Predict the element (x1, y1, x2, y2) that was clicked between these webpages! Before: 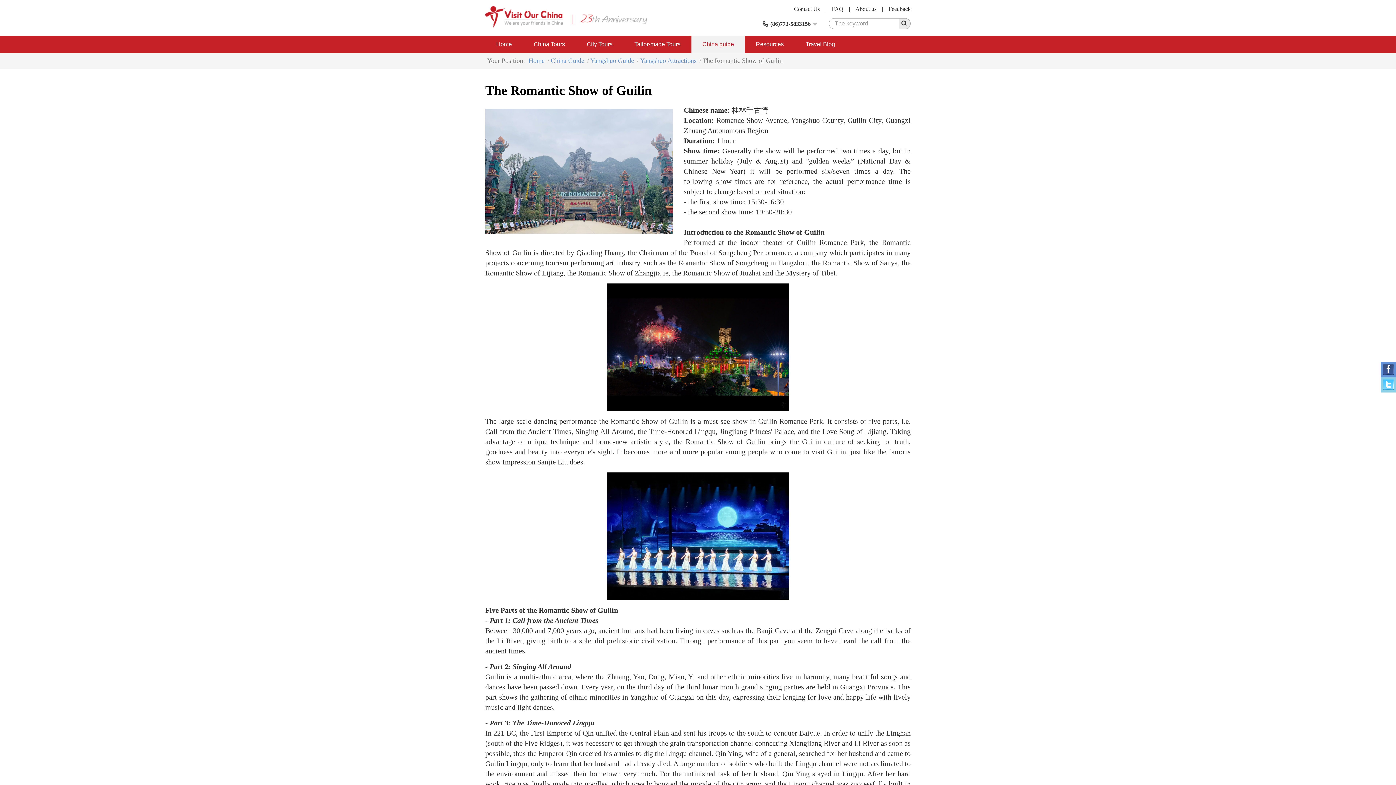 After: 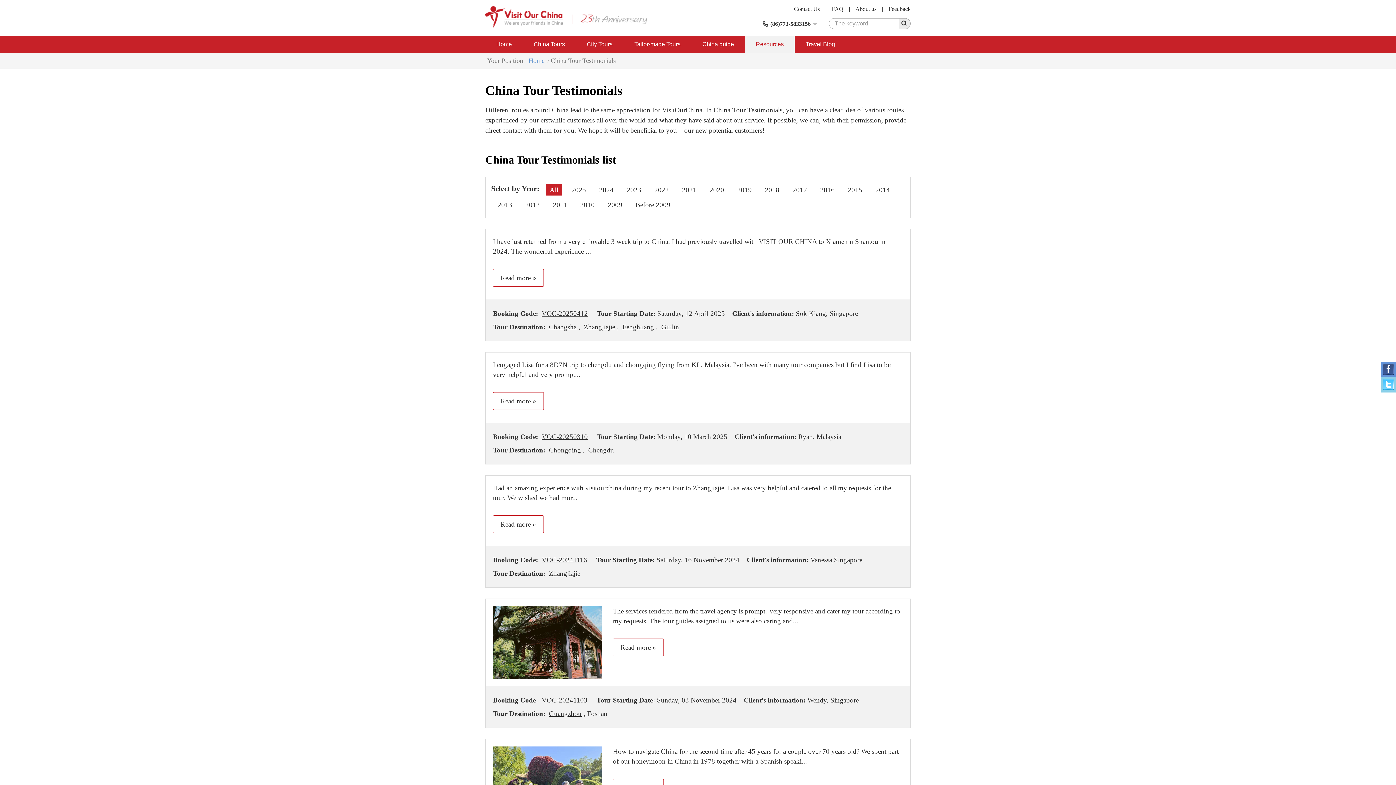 Action: label: Feedback bbox: (888, 0, 910, 18)